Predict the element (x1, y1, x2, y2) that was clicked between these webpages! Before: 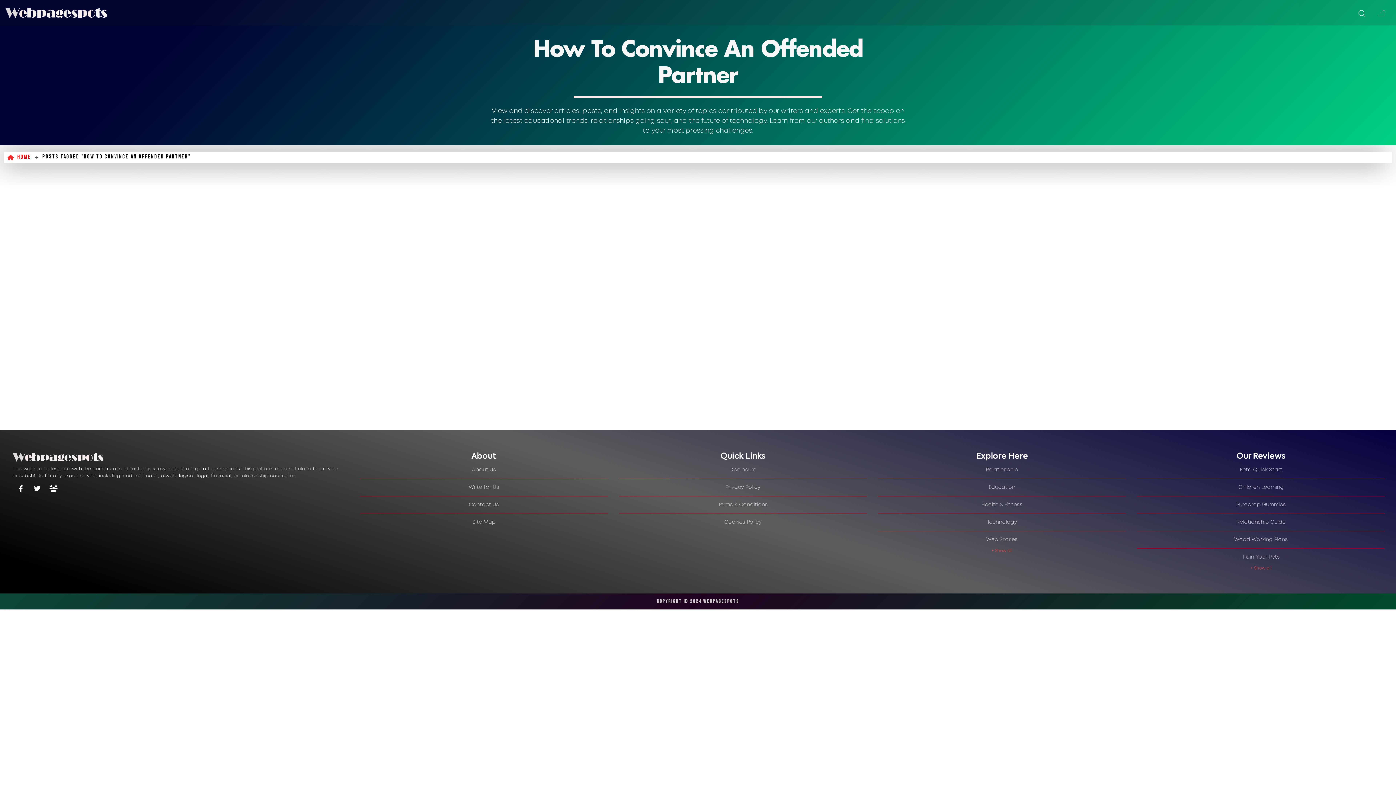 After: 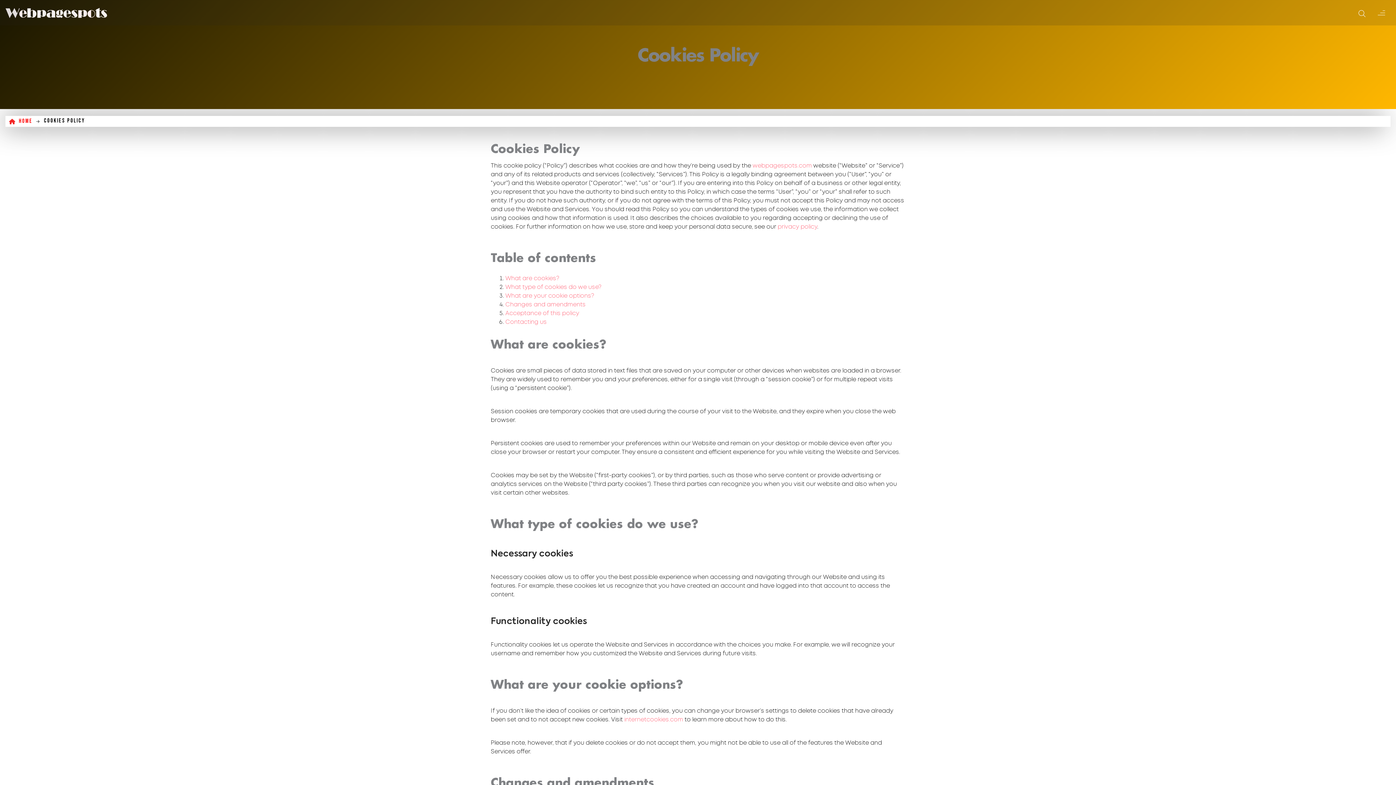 Action: label: Cookies Policy bbox: (619, 517, 867, 527)